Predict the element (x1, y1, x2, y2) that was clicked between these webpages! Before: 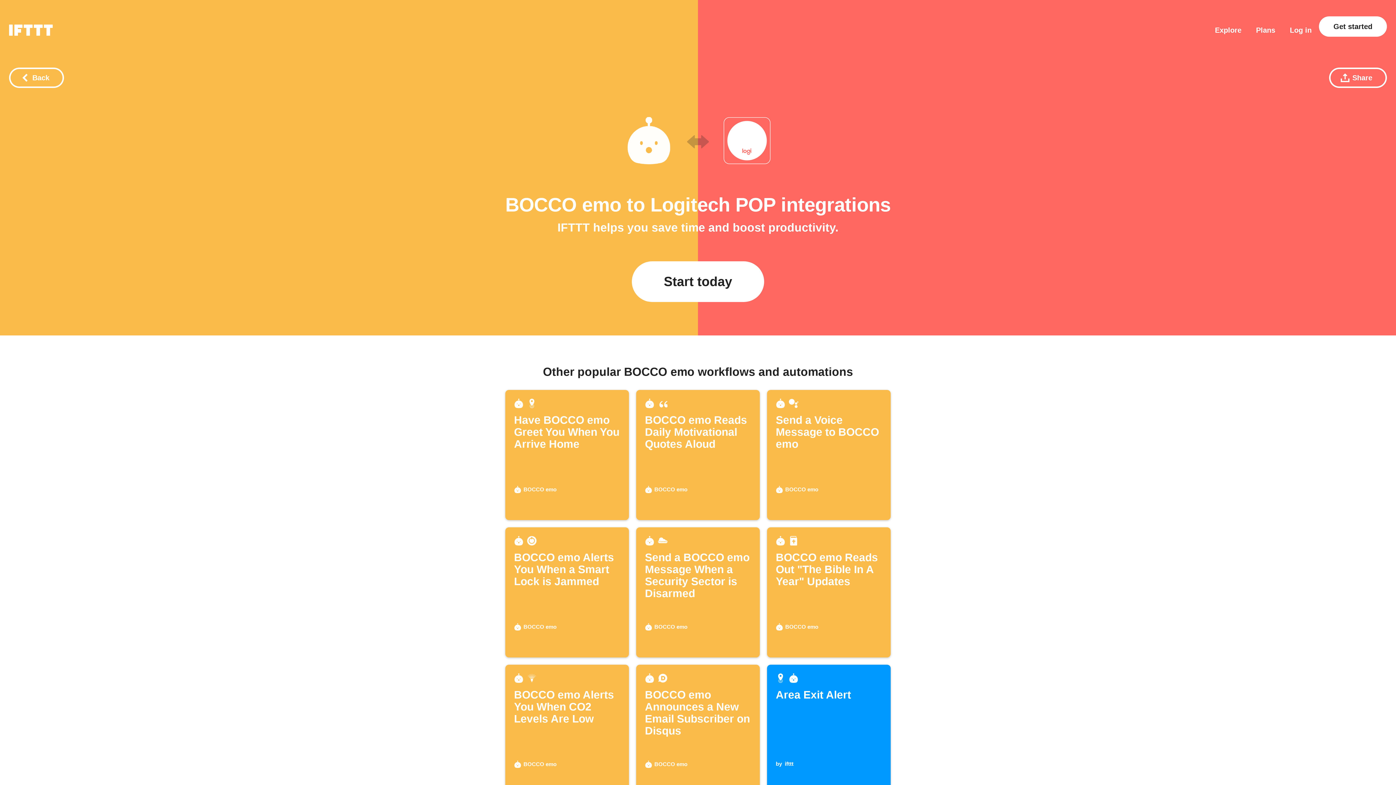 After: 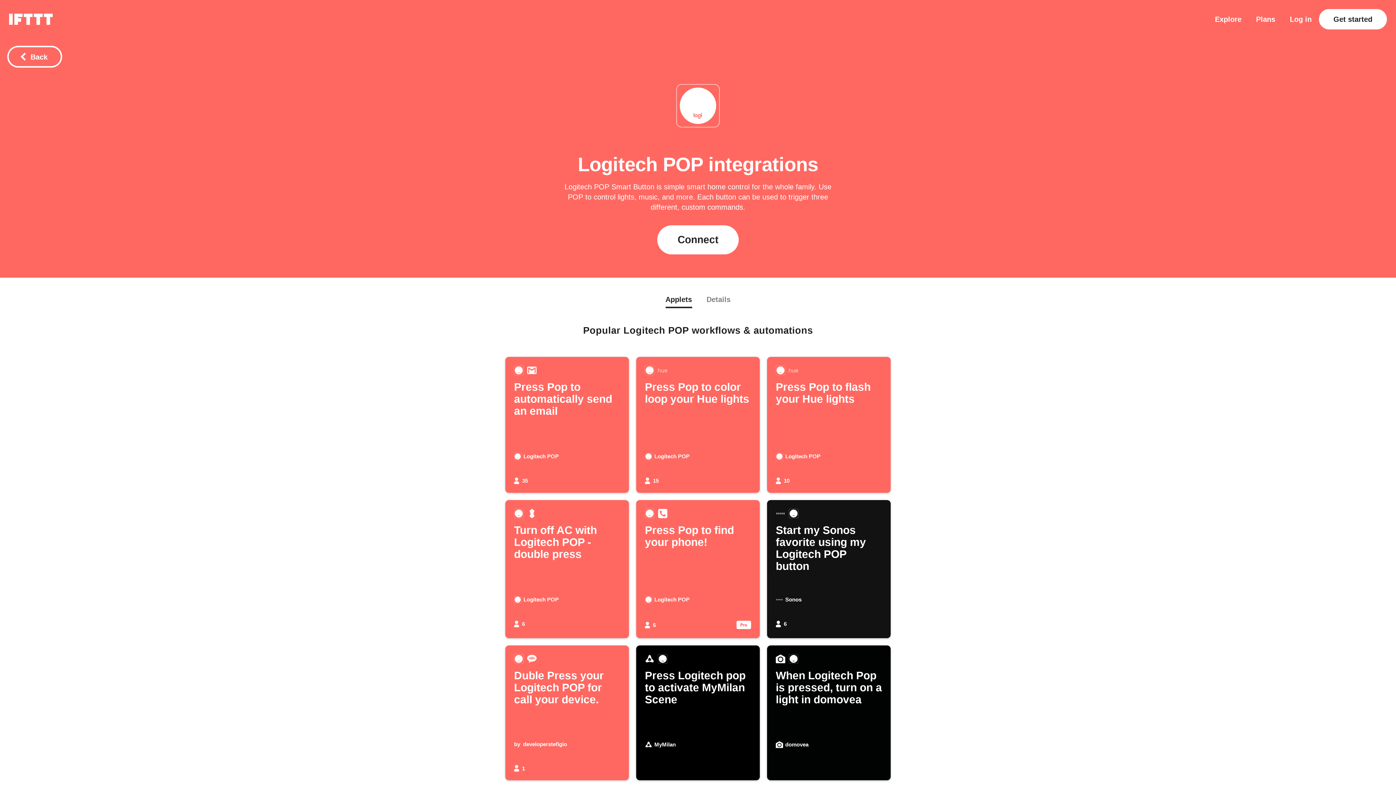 Action: bbox: (723, 117, 770, 166)